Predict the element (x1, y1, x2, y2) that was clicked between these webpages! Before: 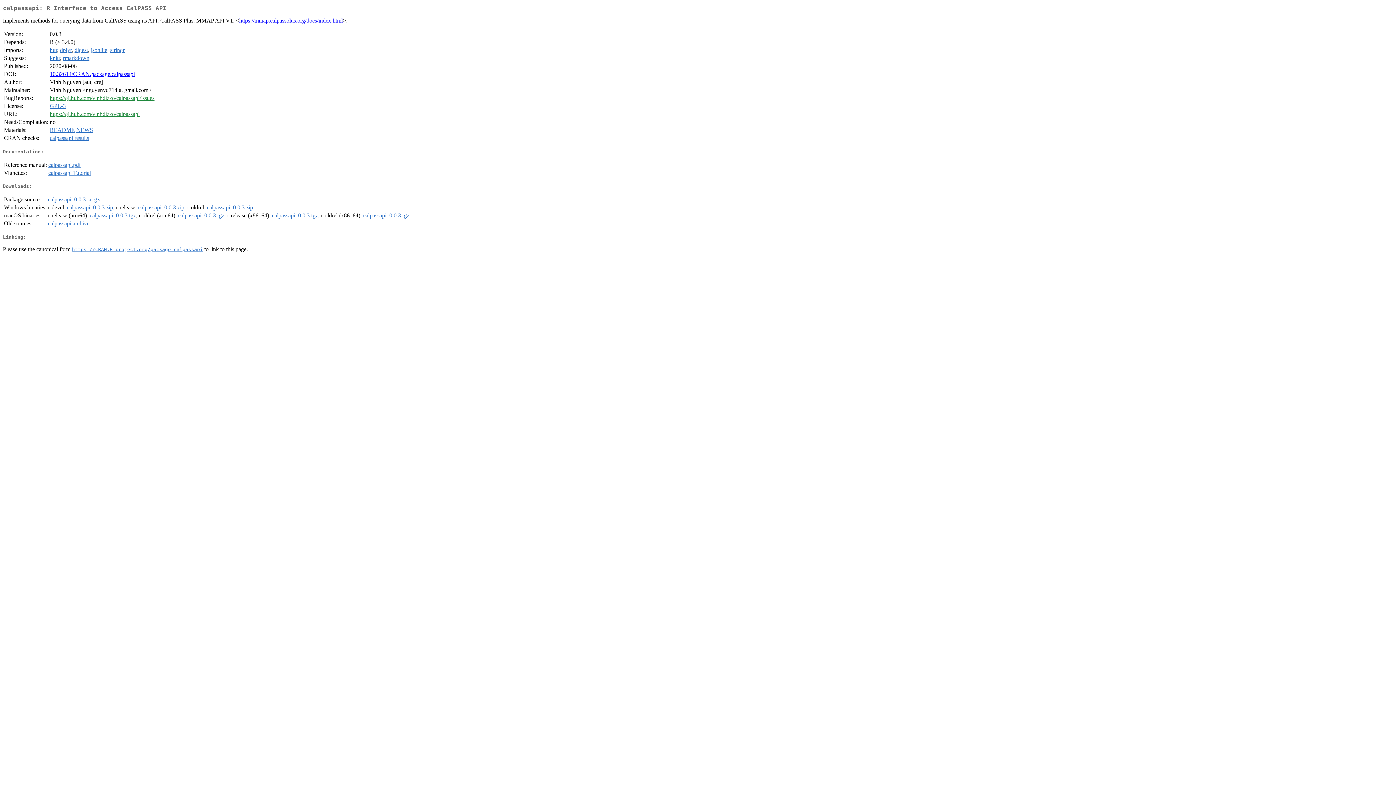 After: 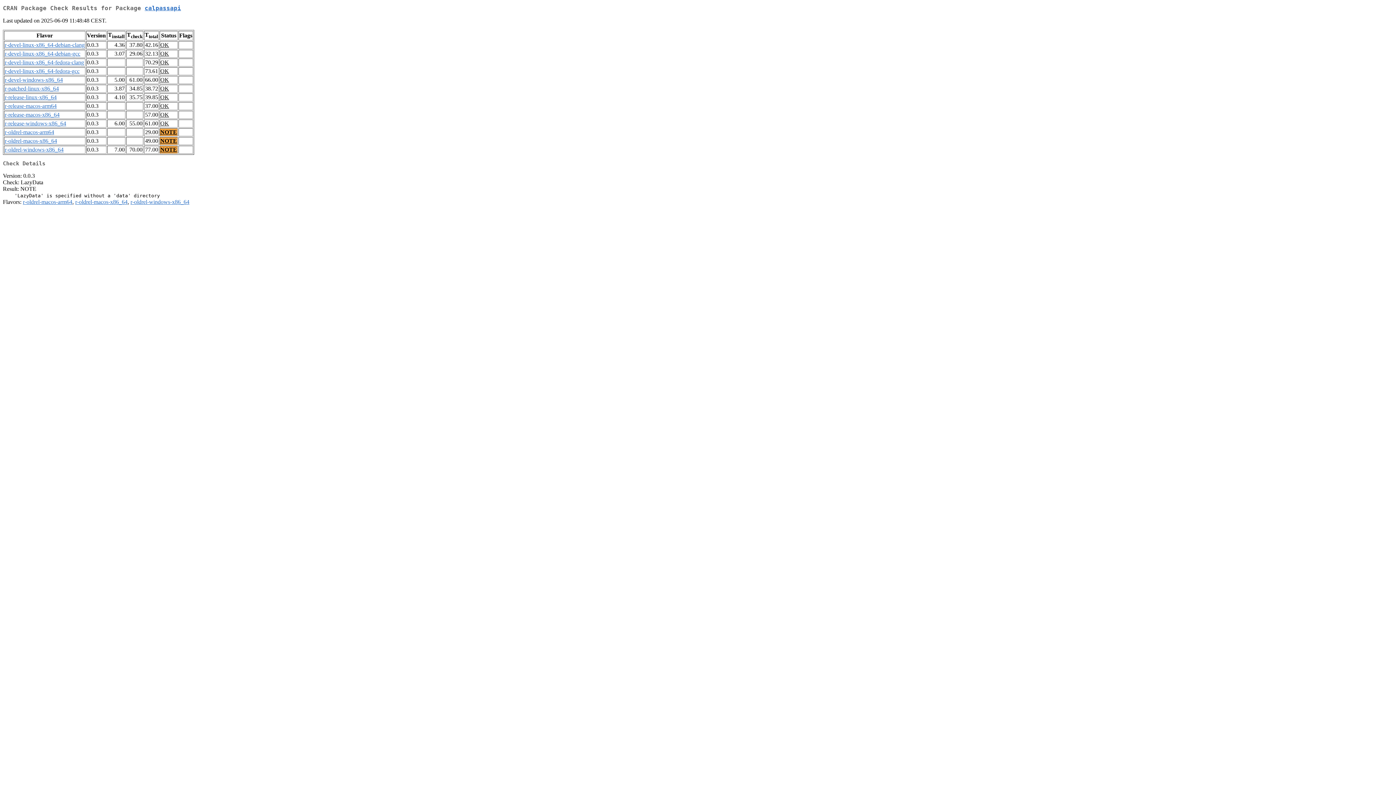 Action: bbox: (49, 135, 89, 141) label: calpassapi results